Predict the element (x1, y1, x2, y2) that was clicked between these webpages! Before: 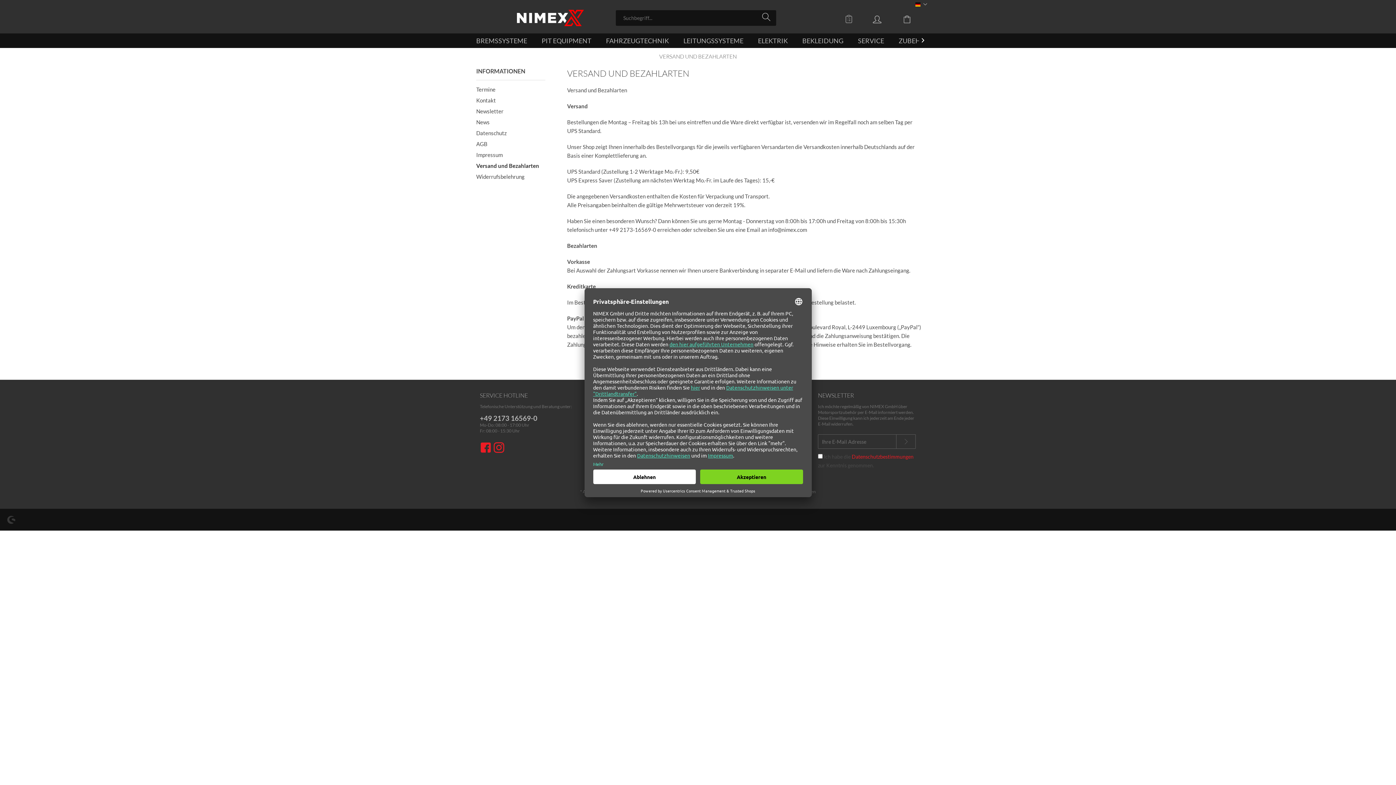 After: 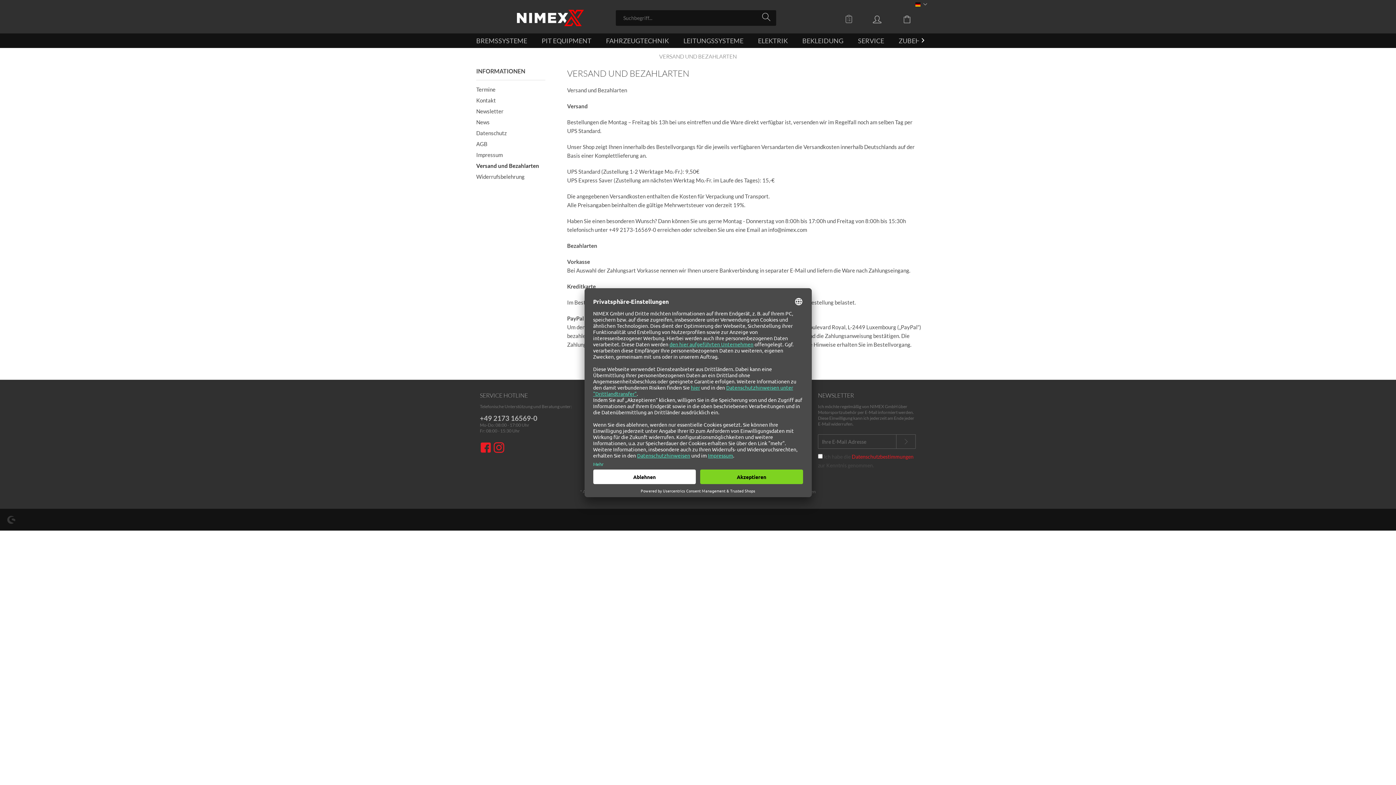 Action: bbox: (493, 441, 504, 455)